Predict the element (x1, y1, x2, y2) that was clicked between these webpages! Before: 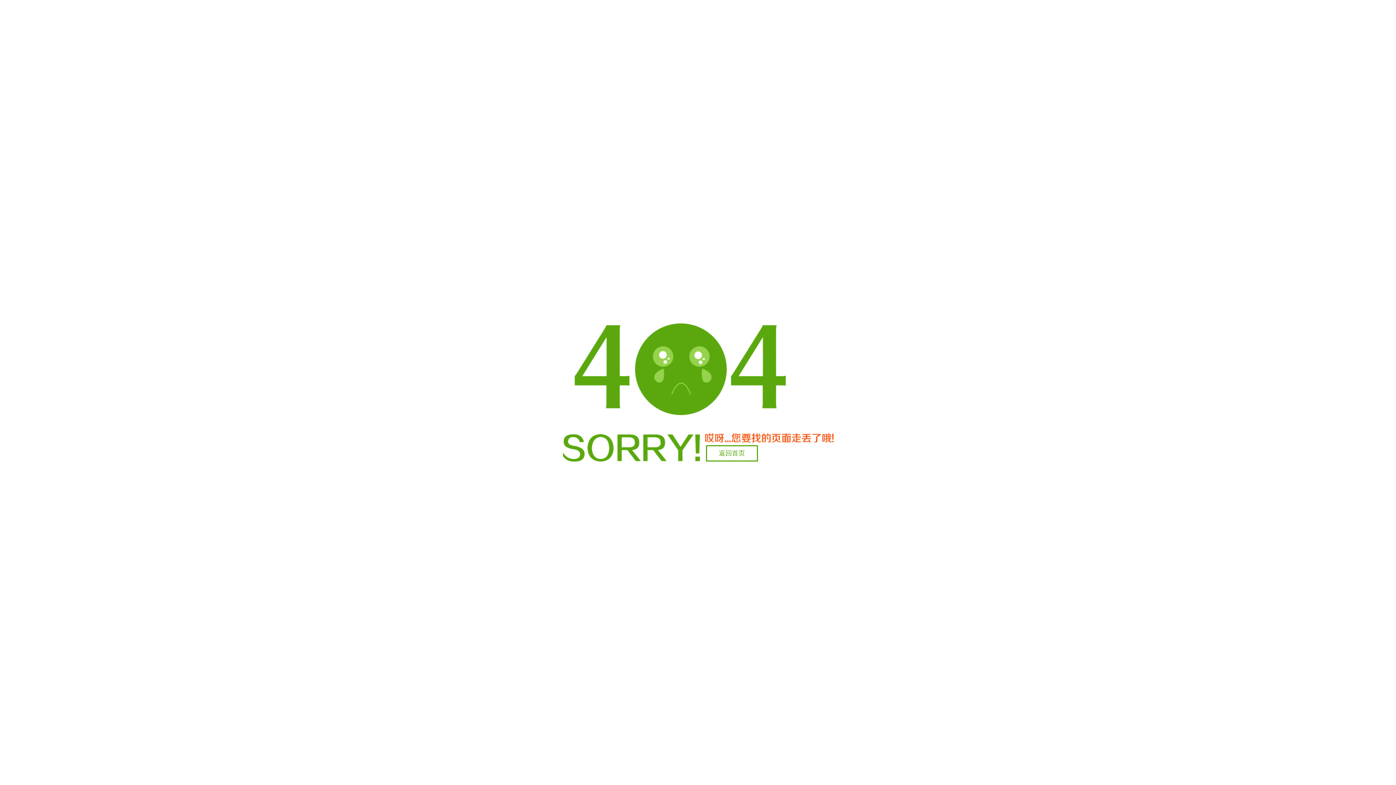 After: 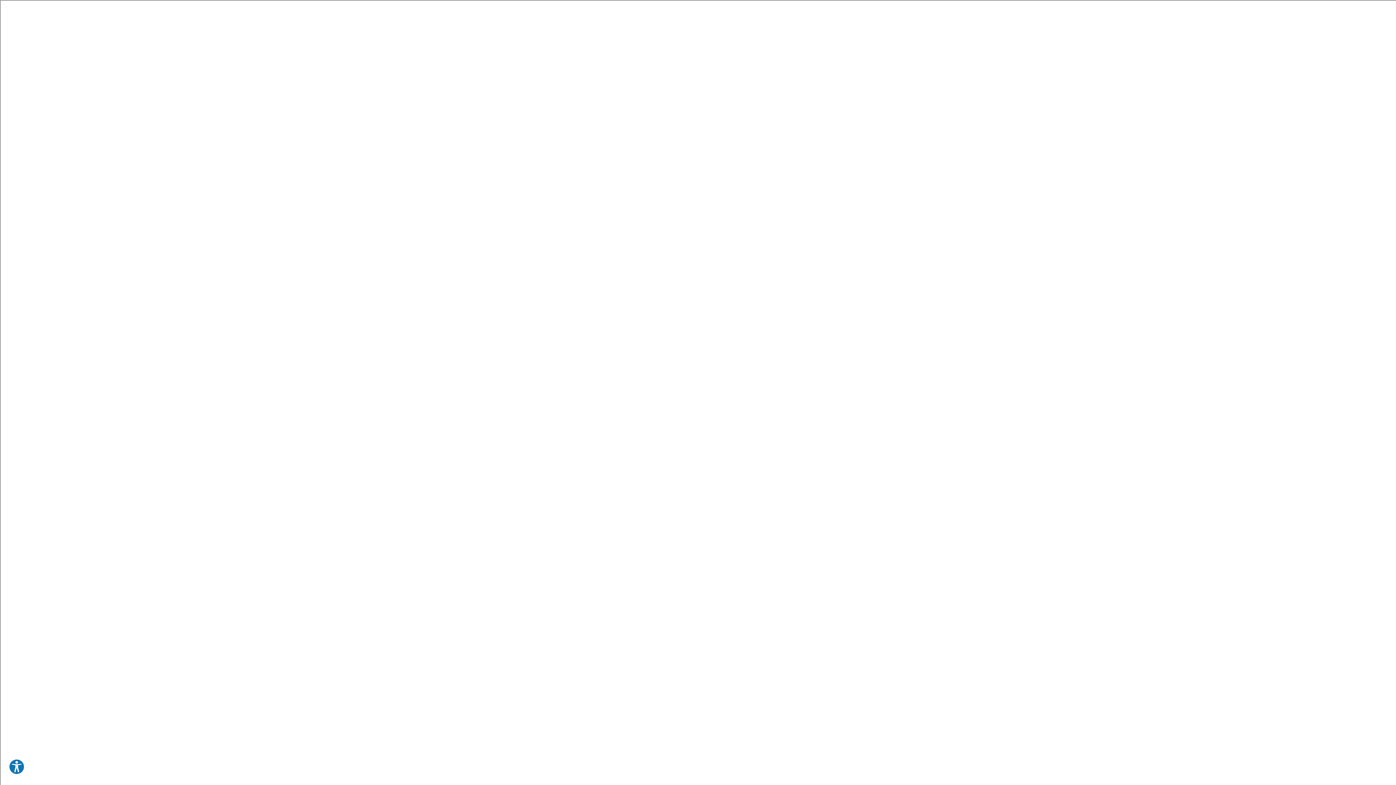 Action: label: 返回首页 bbox: (706, 445, 758, 461)